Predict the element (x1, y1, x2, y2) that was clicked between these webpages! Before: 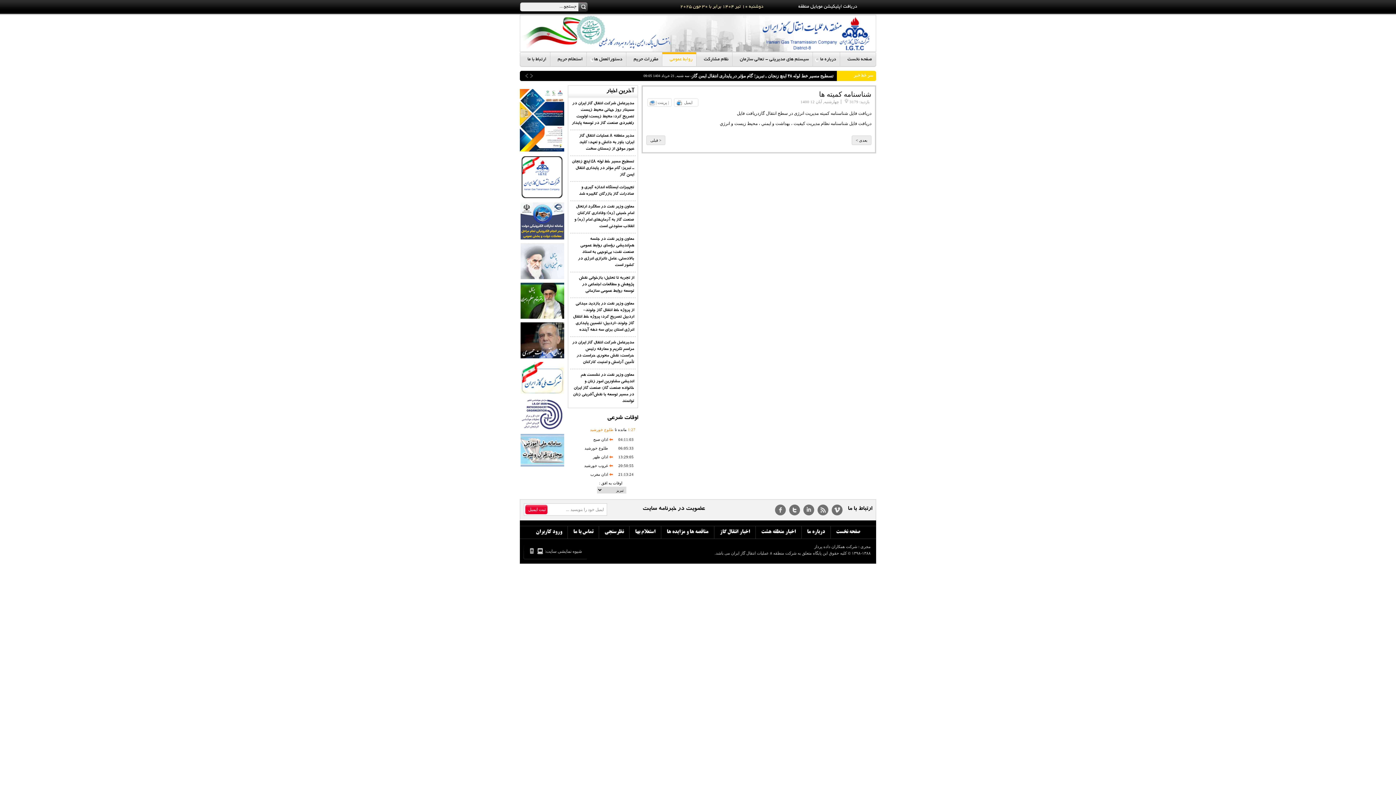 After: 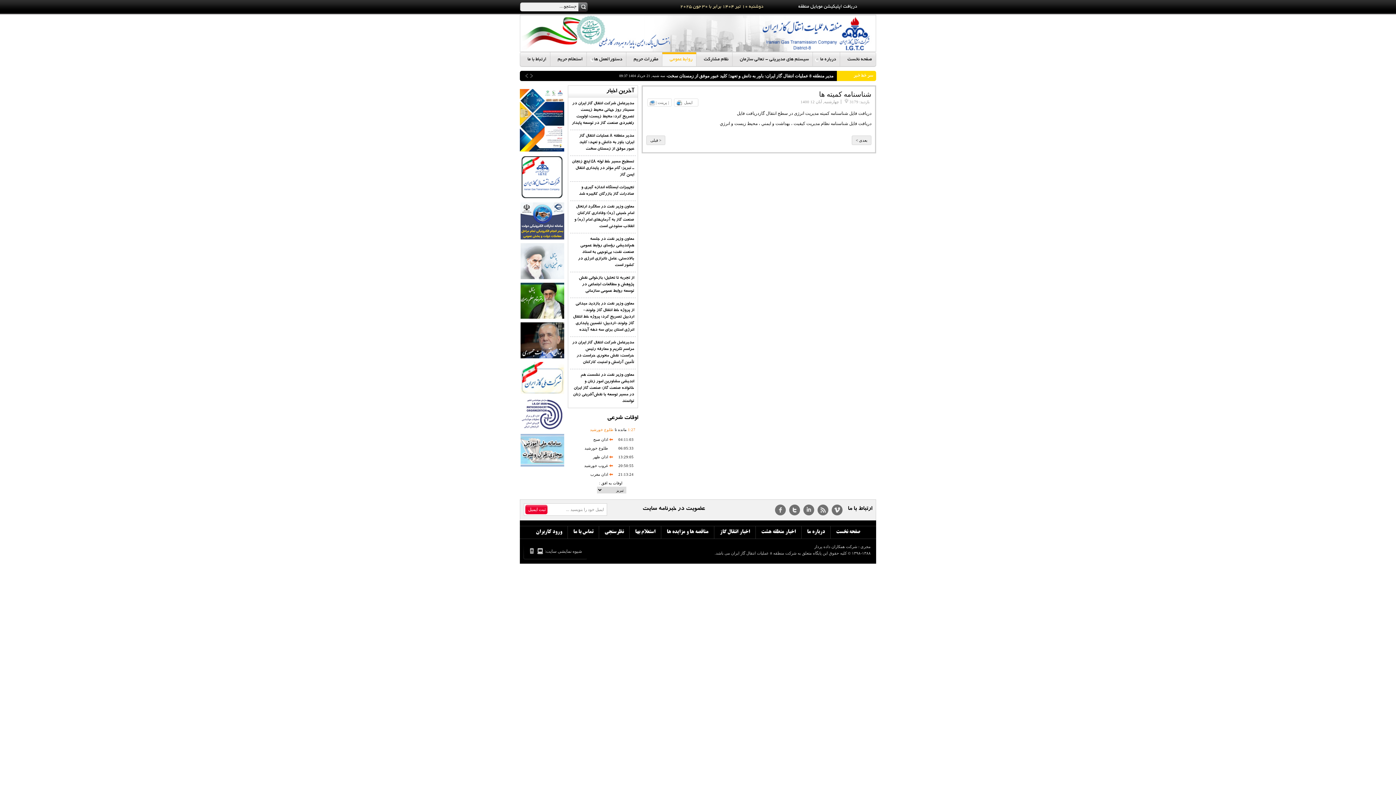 Action: bbox: (520, 314, 564, 320)